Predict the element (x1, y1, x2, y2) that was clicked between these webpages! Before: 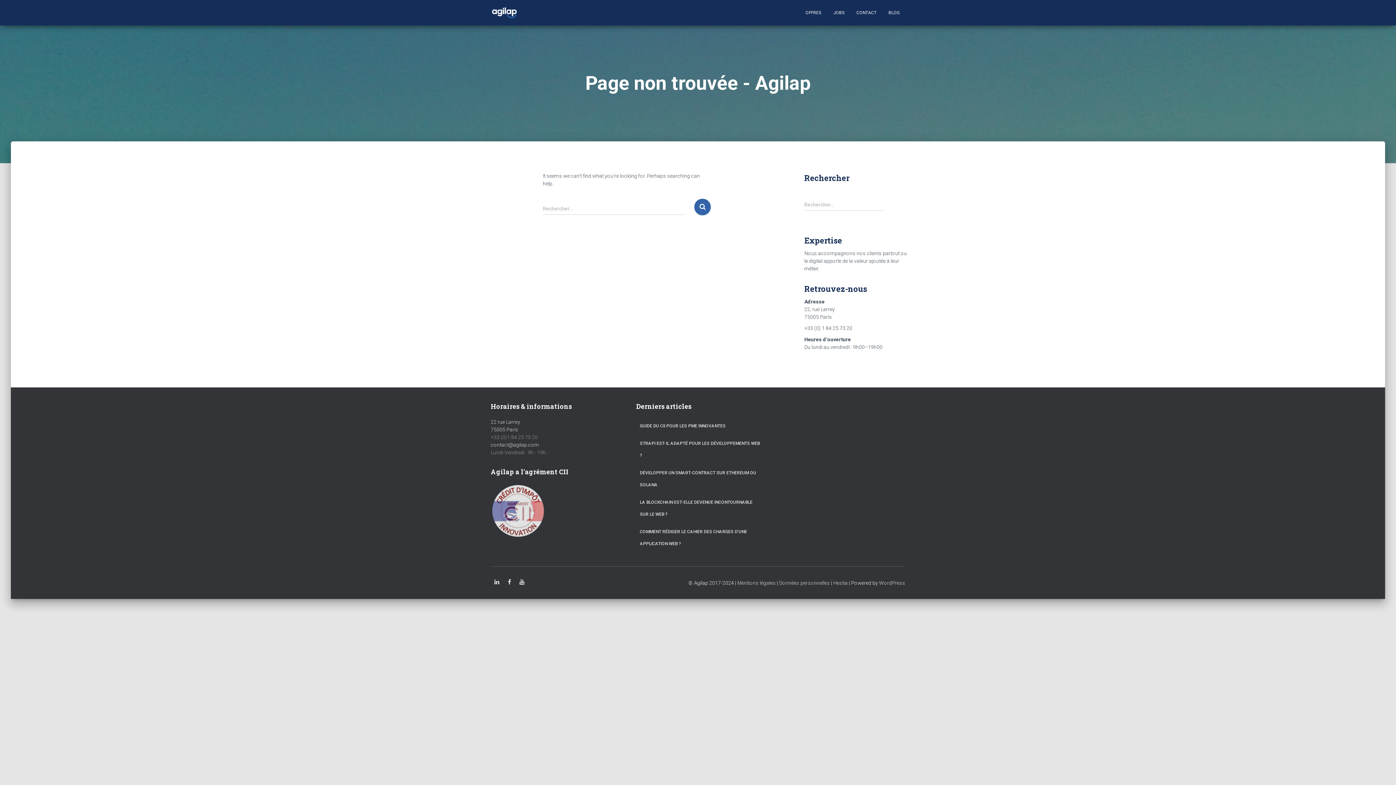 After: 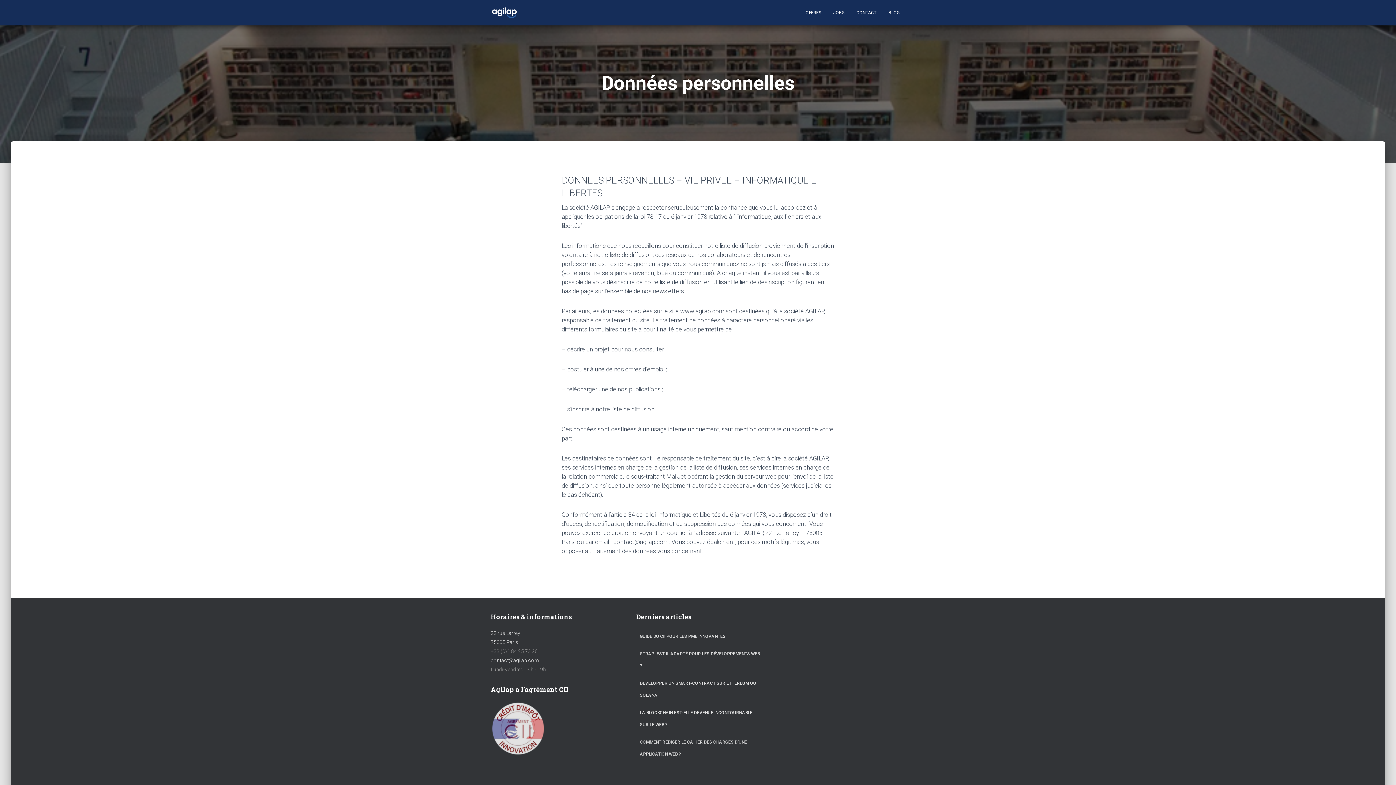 Action: label: Données personnelles bbox: (779, 580, 830, 586)